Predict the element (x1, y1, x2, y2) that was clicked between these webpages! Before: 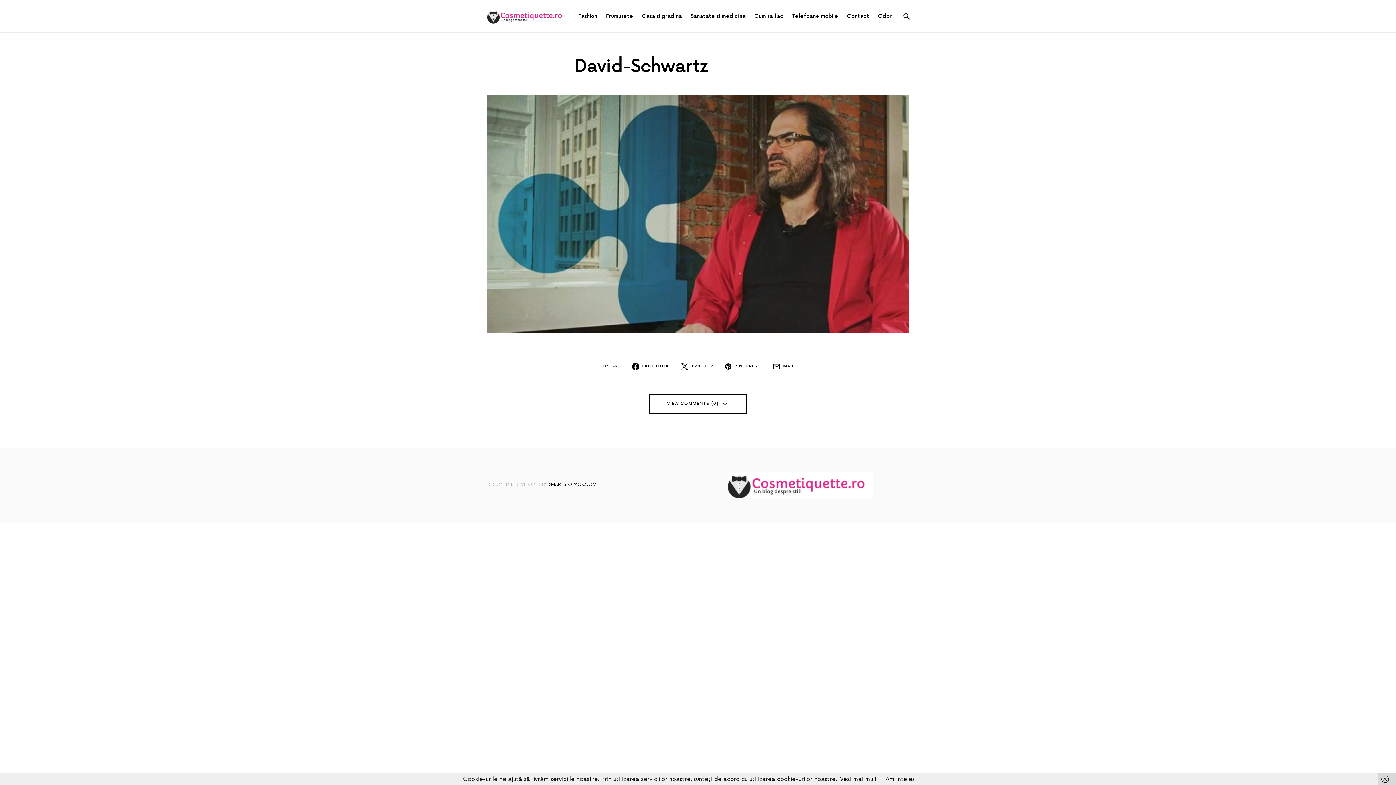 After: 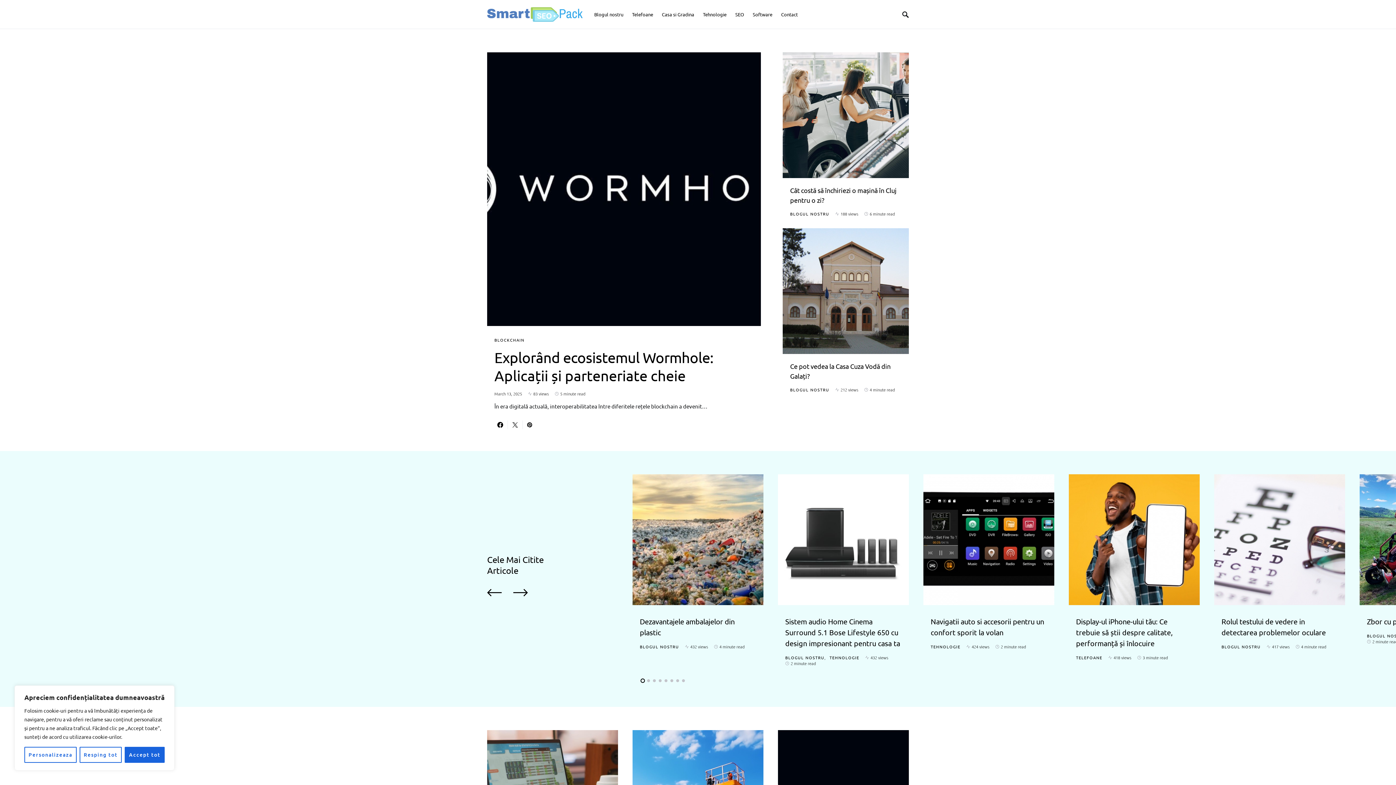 Action: bbox: (549, 482, 596, 487) label: SMARTSEOPACK.COM